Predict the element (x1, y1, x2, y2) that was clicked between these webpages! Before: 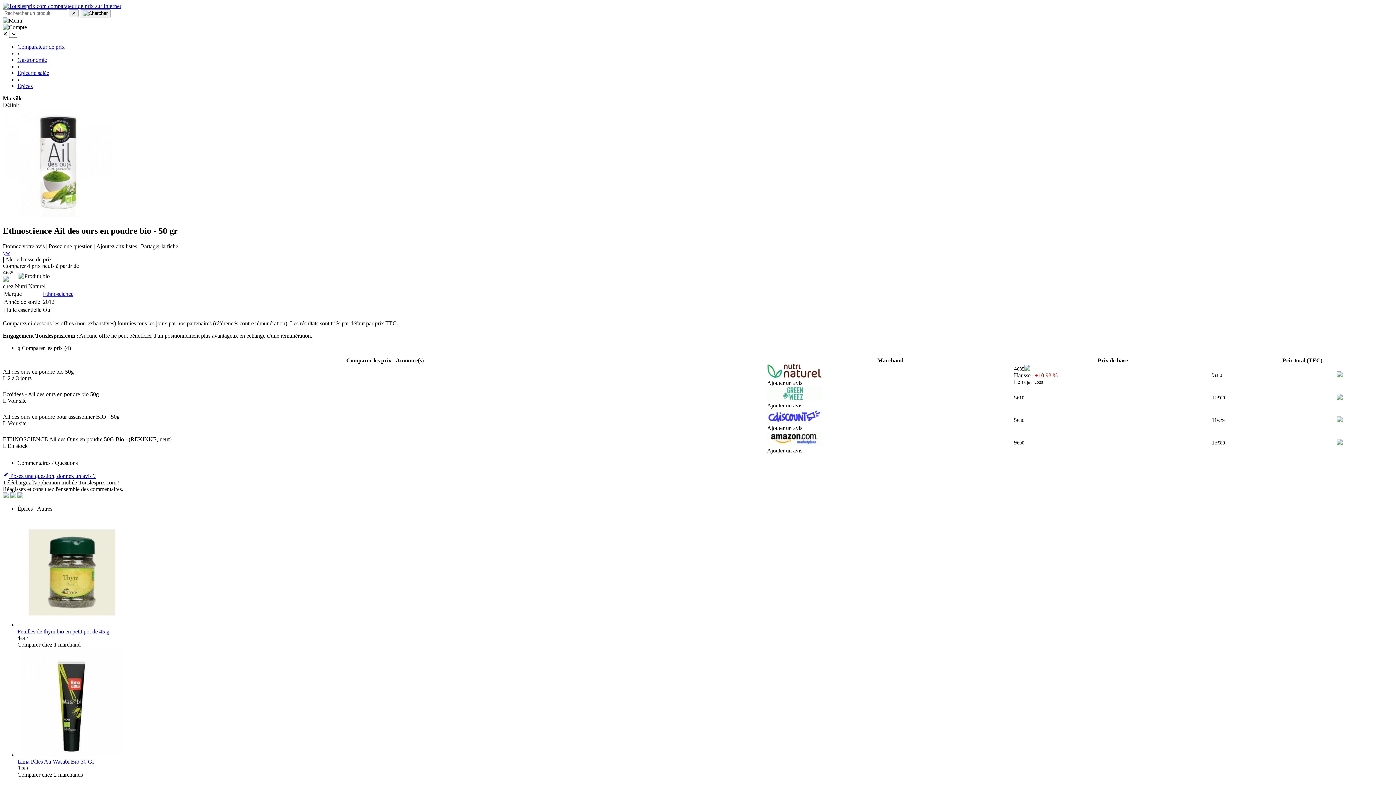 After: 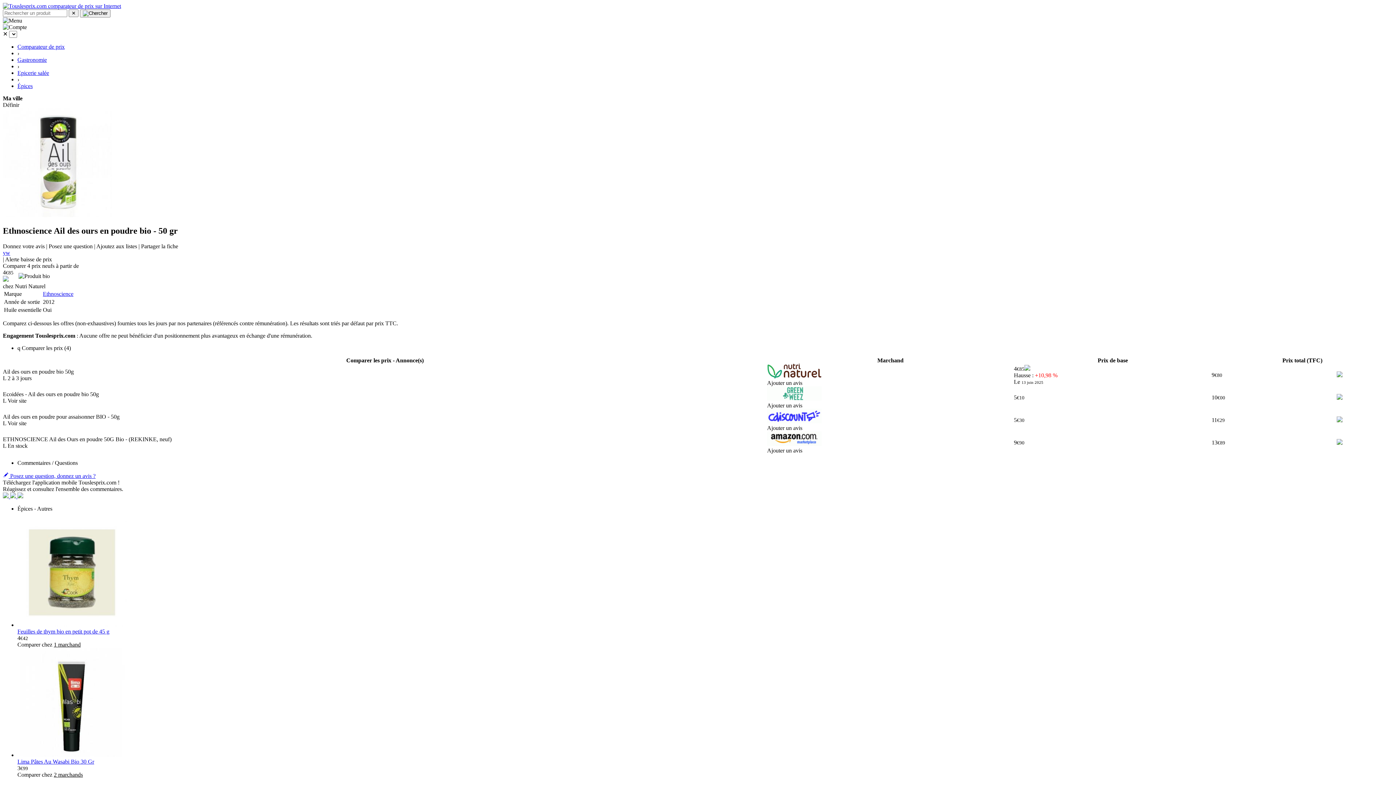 Action: bbox: (5, 249, 10, 255) label: w